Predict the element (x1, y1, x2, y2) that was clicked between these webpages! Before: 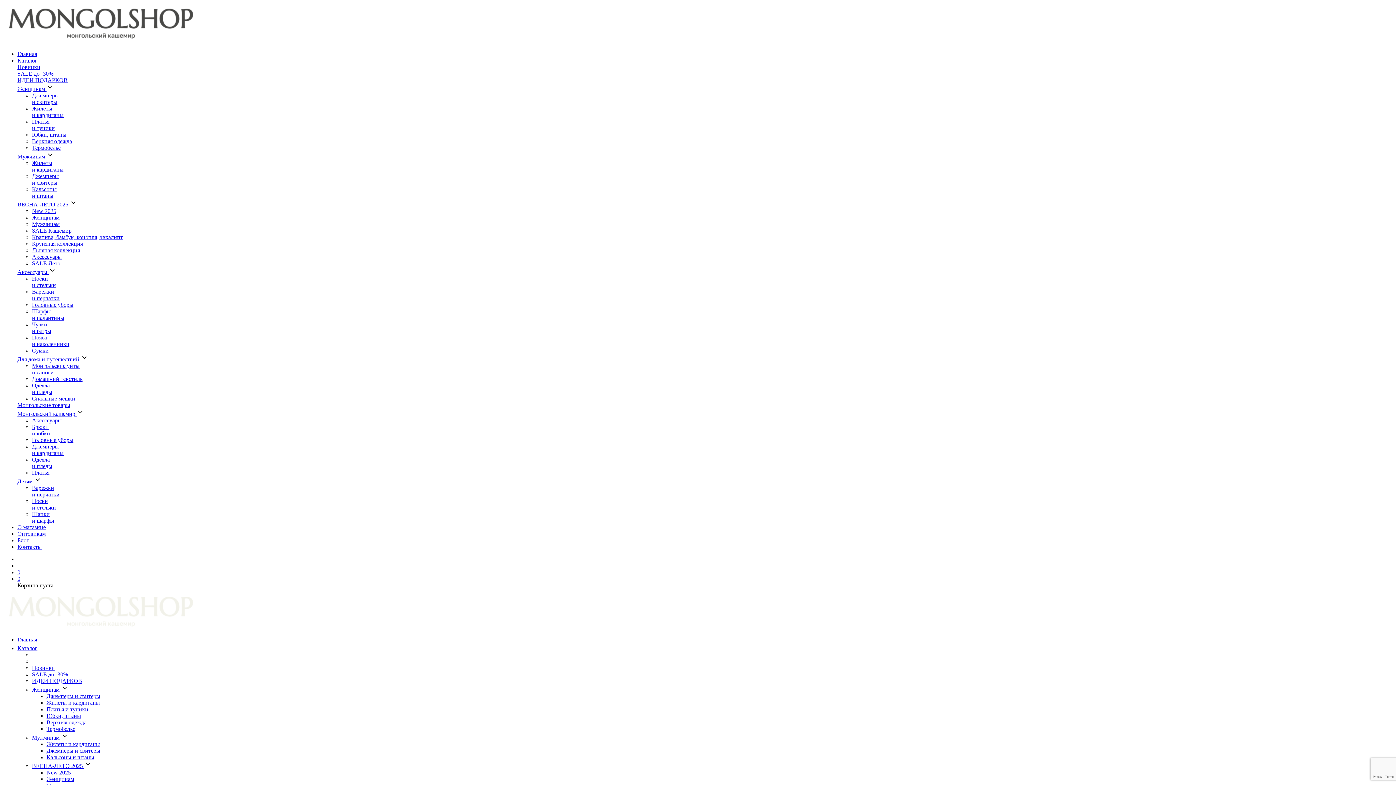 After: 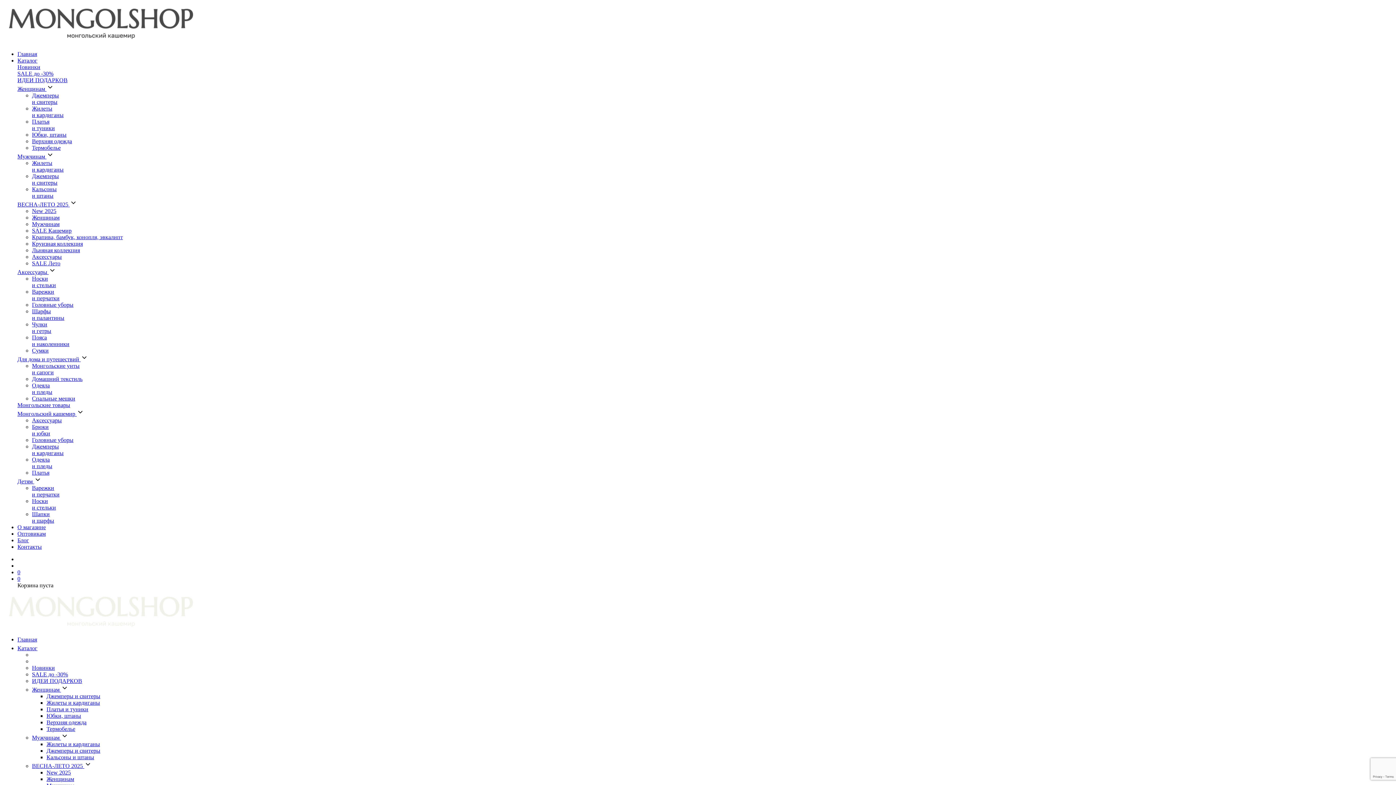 Action: bbox: (46, 769, 70, 776) label: New 2025